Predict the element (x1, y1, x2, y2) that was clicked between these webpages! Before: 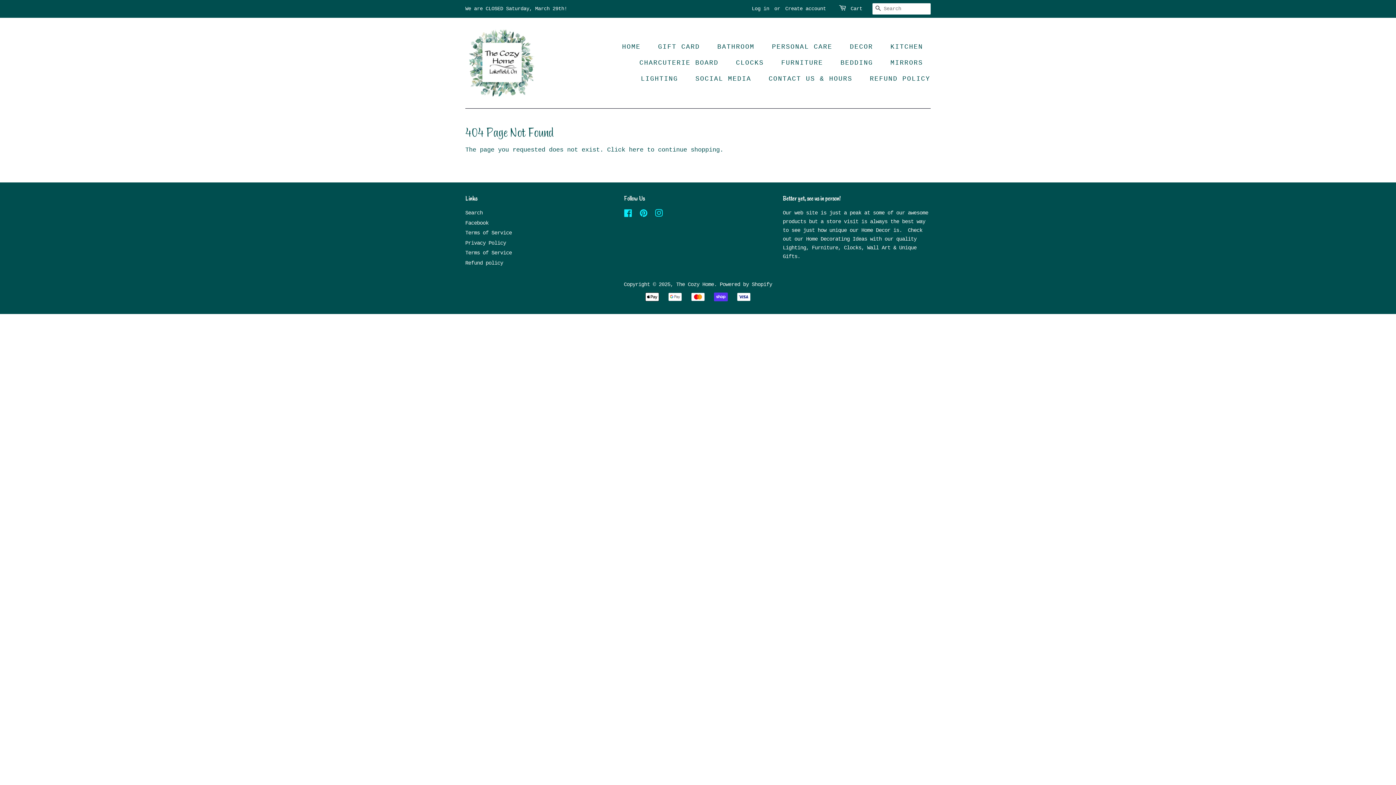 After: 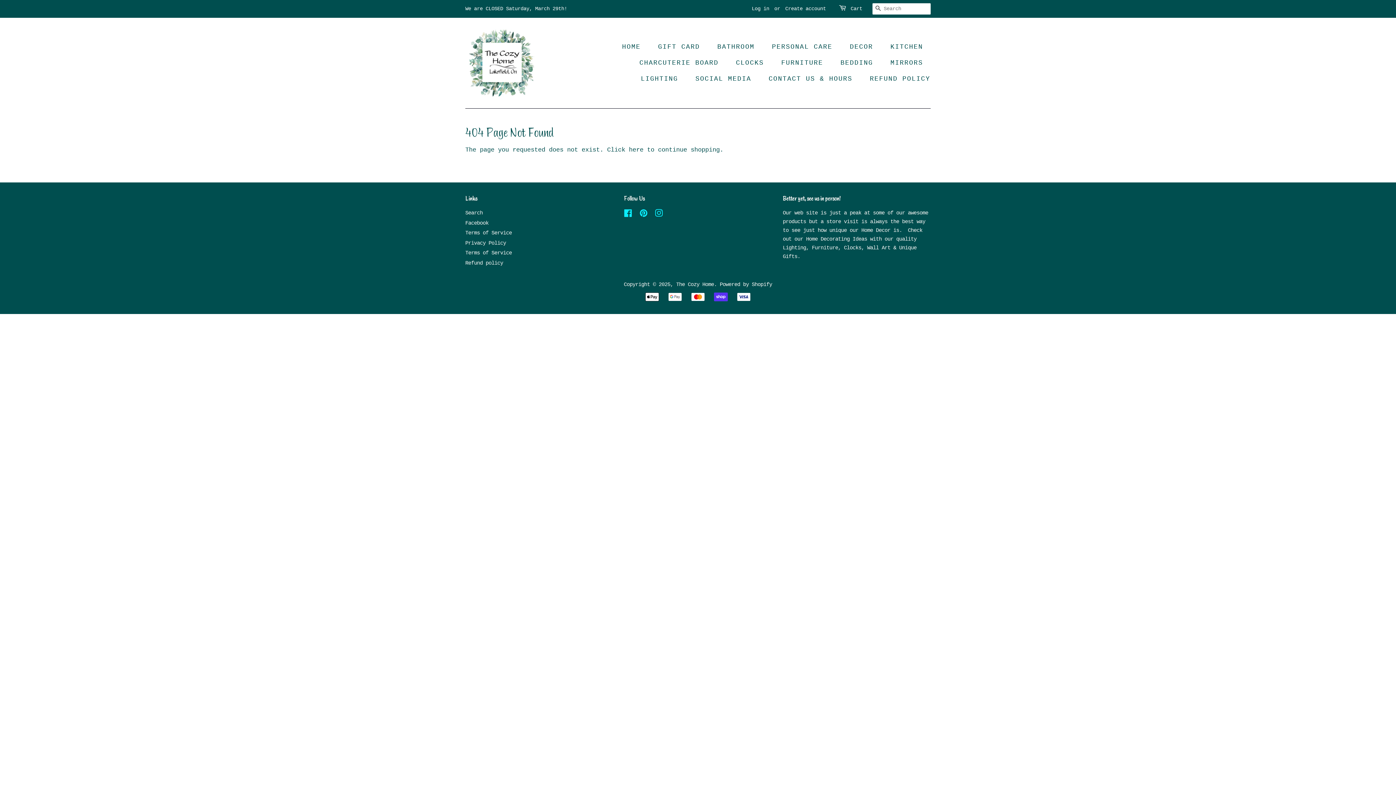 Action: label: GIFT CARD bbox: (652, 38, 707, 54)